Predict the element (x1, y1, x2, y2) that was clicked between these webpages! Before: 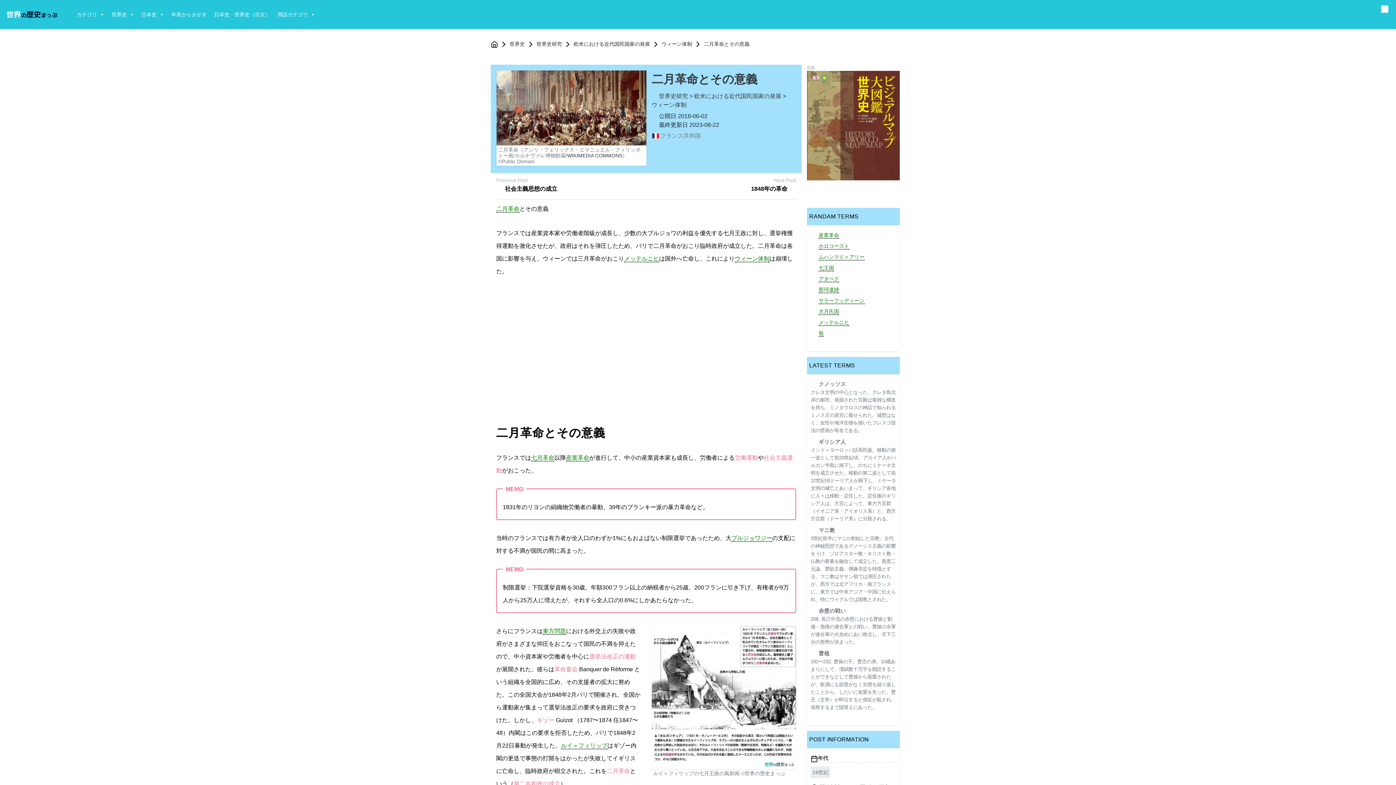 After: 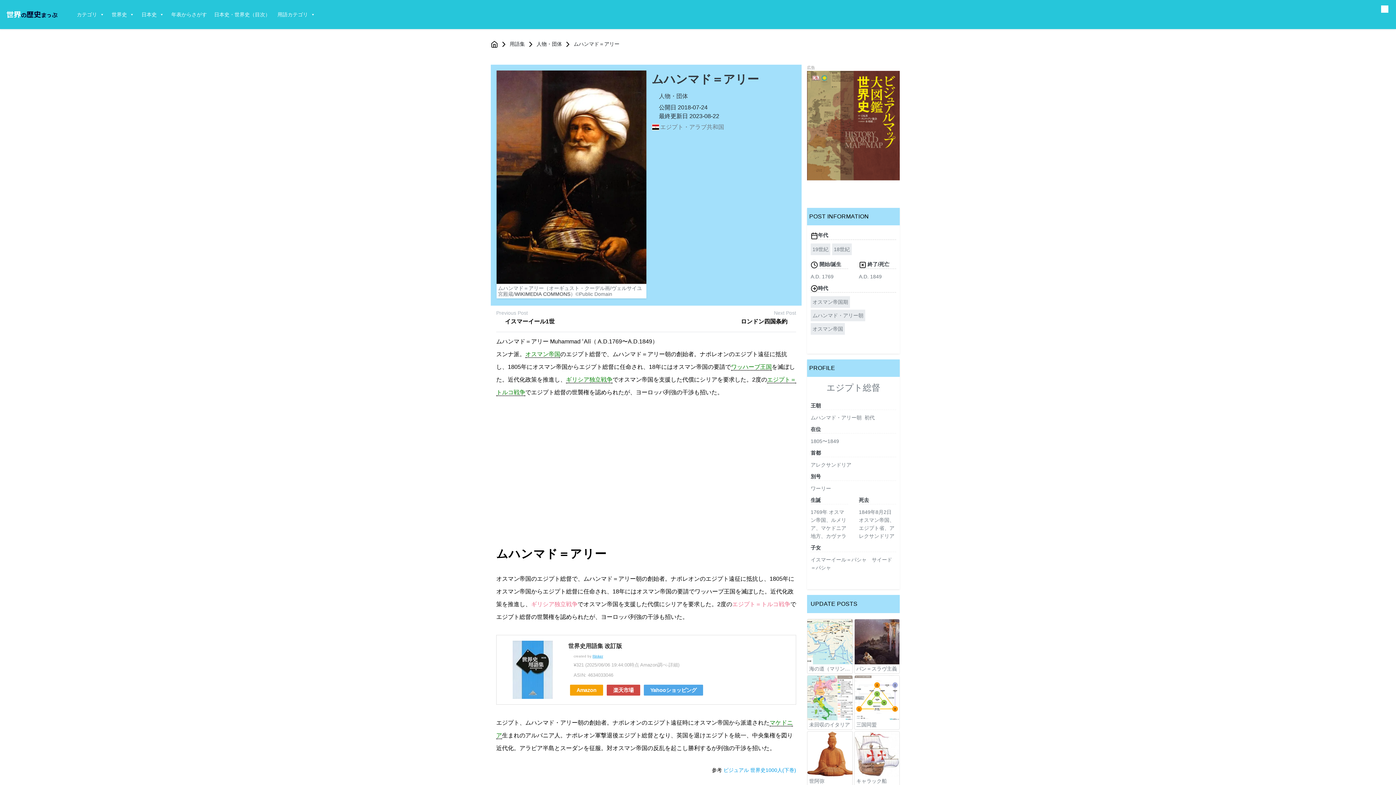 Action: label: ムハンマド＝アリー bbox: (818, 254, 864, 260)